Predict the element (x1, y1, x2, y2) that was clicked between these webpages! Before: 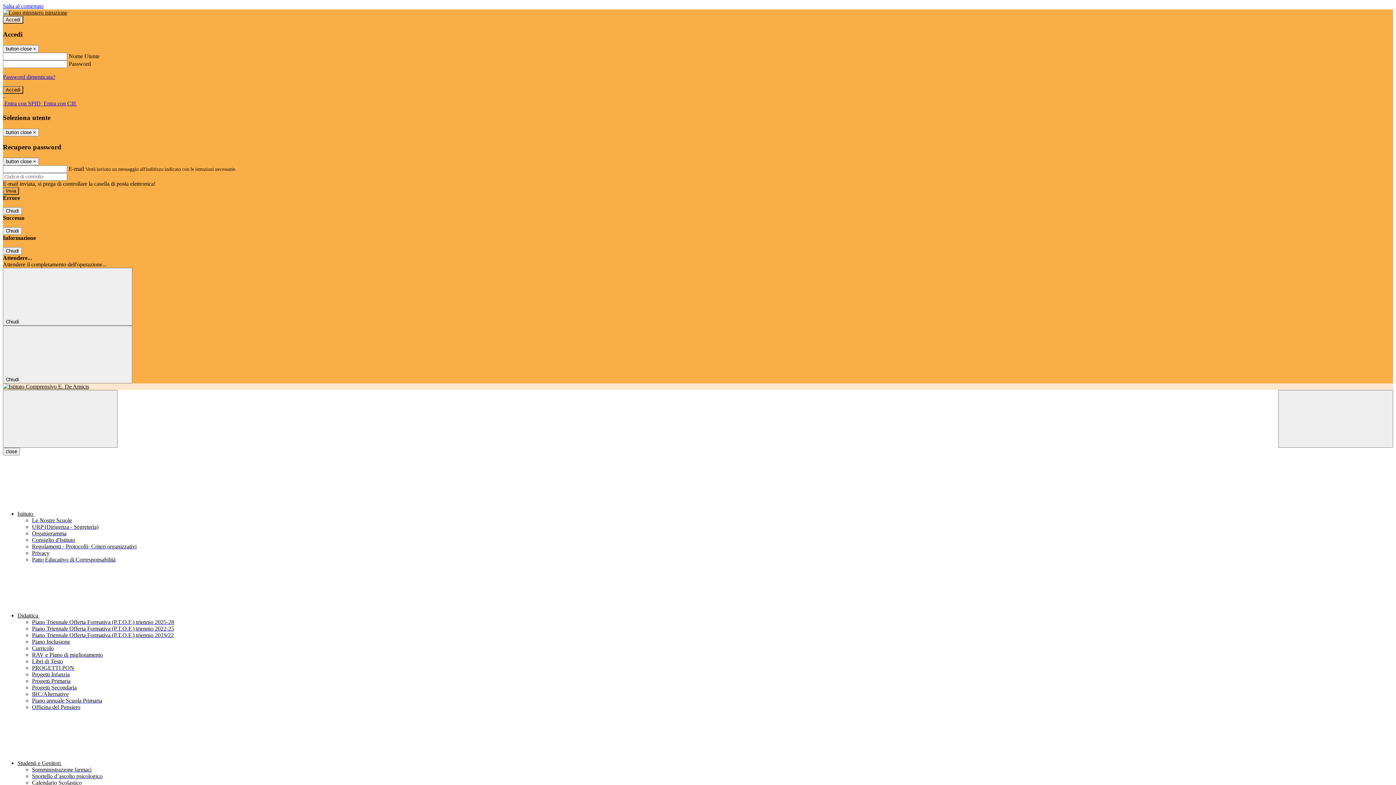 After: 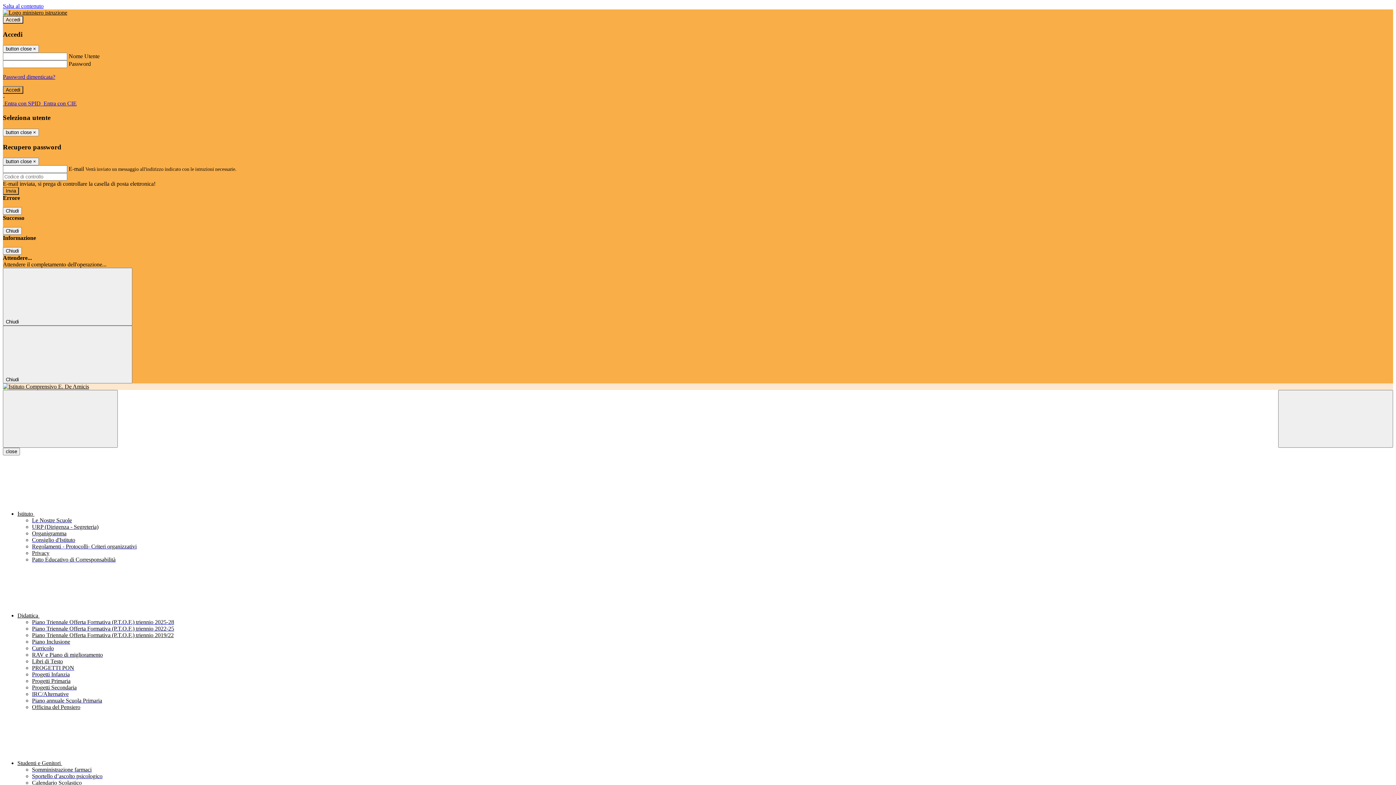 Action: label: Piano Triennale Offerta Formativa (P.T.O.F.) triennio 2025-28 bbox: (32, 619, 174, 625)